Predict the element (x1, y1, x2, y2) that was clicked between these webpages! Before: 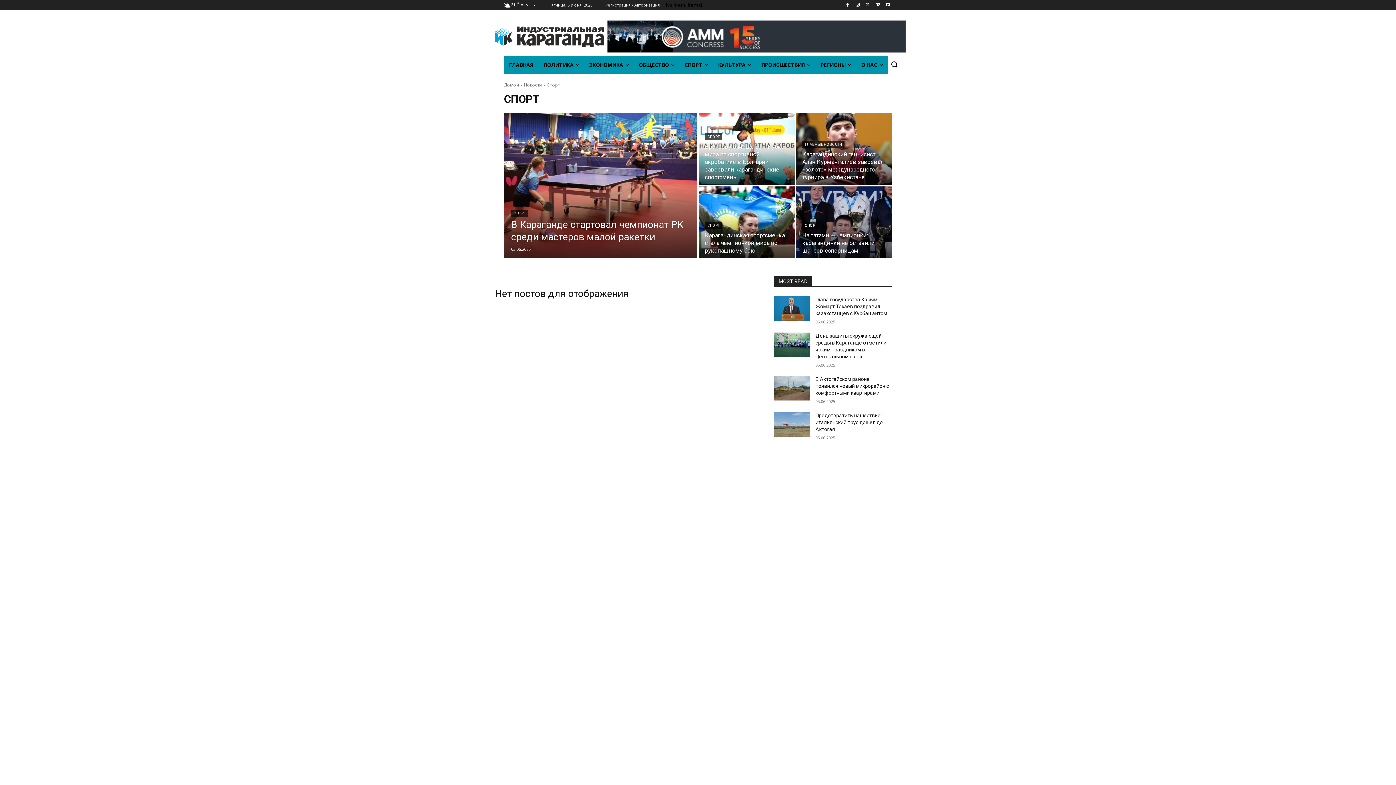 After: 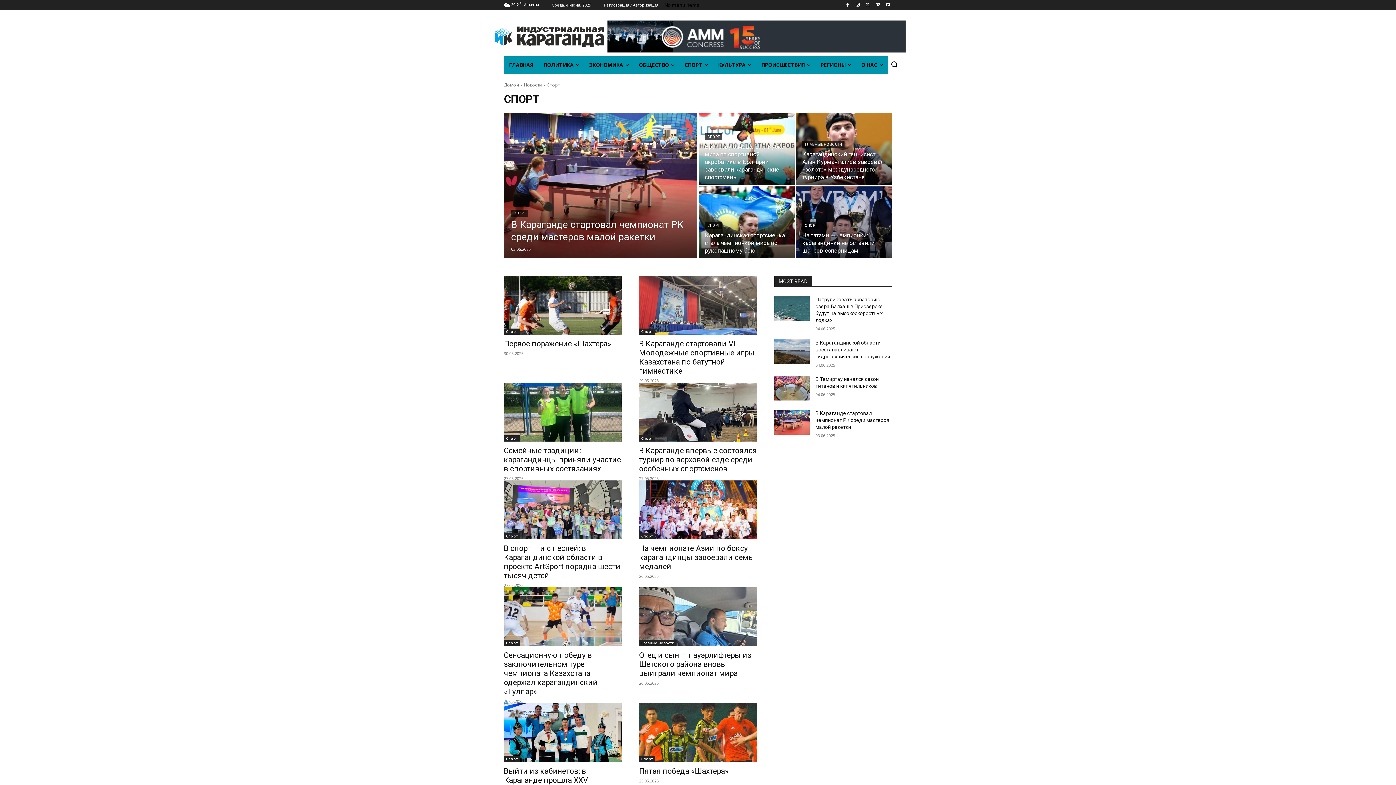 Action: label: СПОРТ bbox: (802, 222, 819, 229)